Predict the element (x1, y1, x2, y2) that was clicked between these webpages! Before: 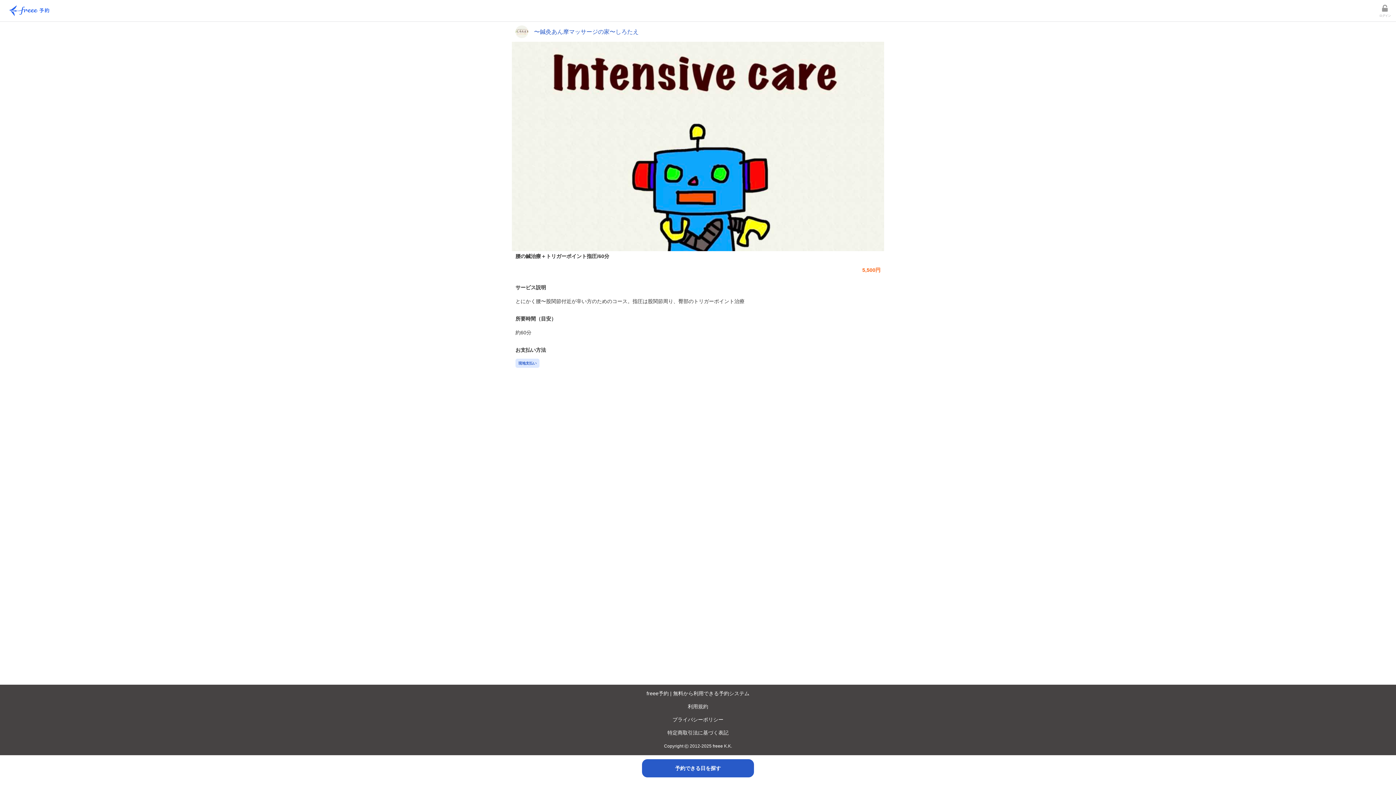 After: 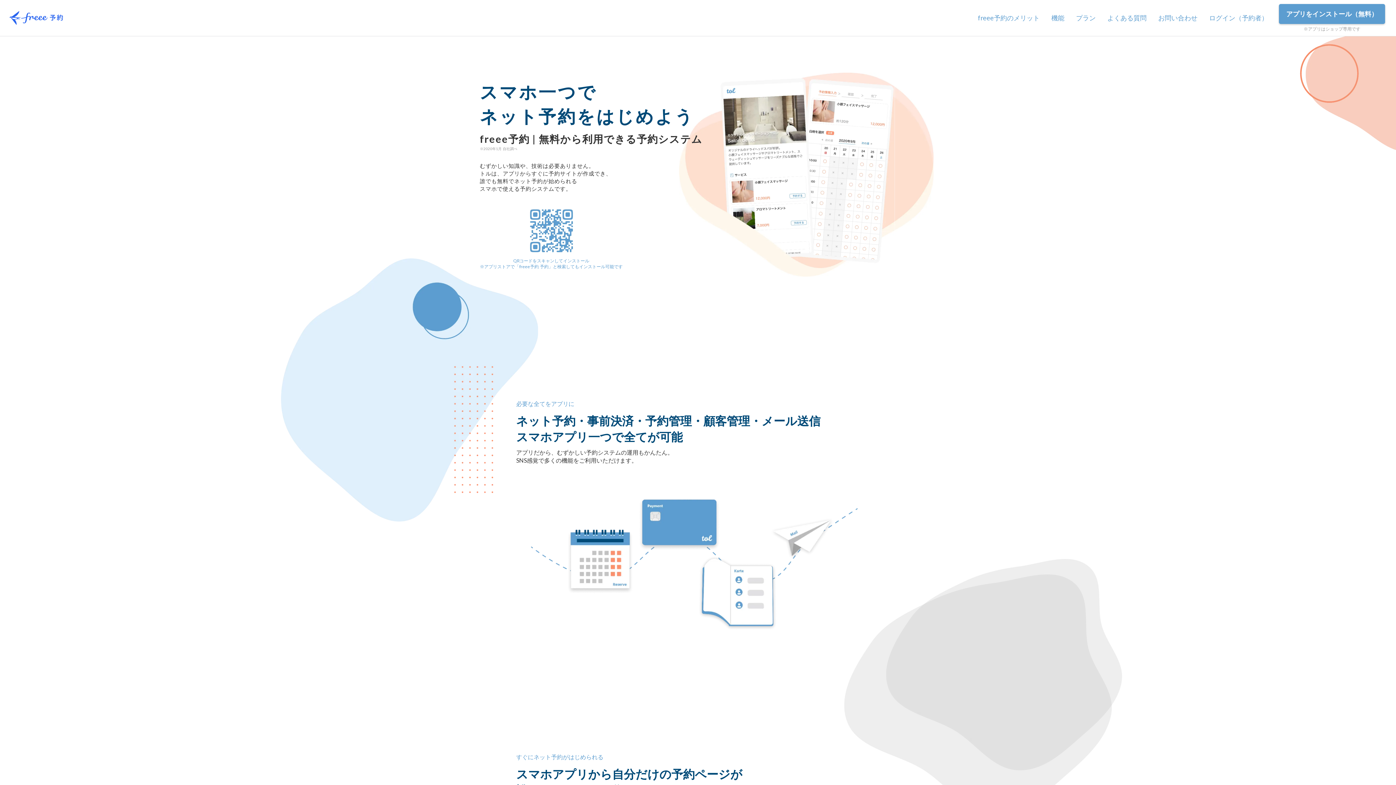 Action: bbox: (3, 17, 54, 23)